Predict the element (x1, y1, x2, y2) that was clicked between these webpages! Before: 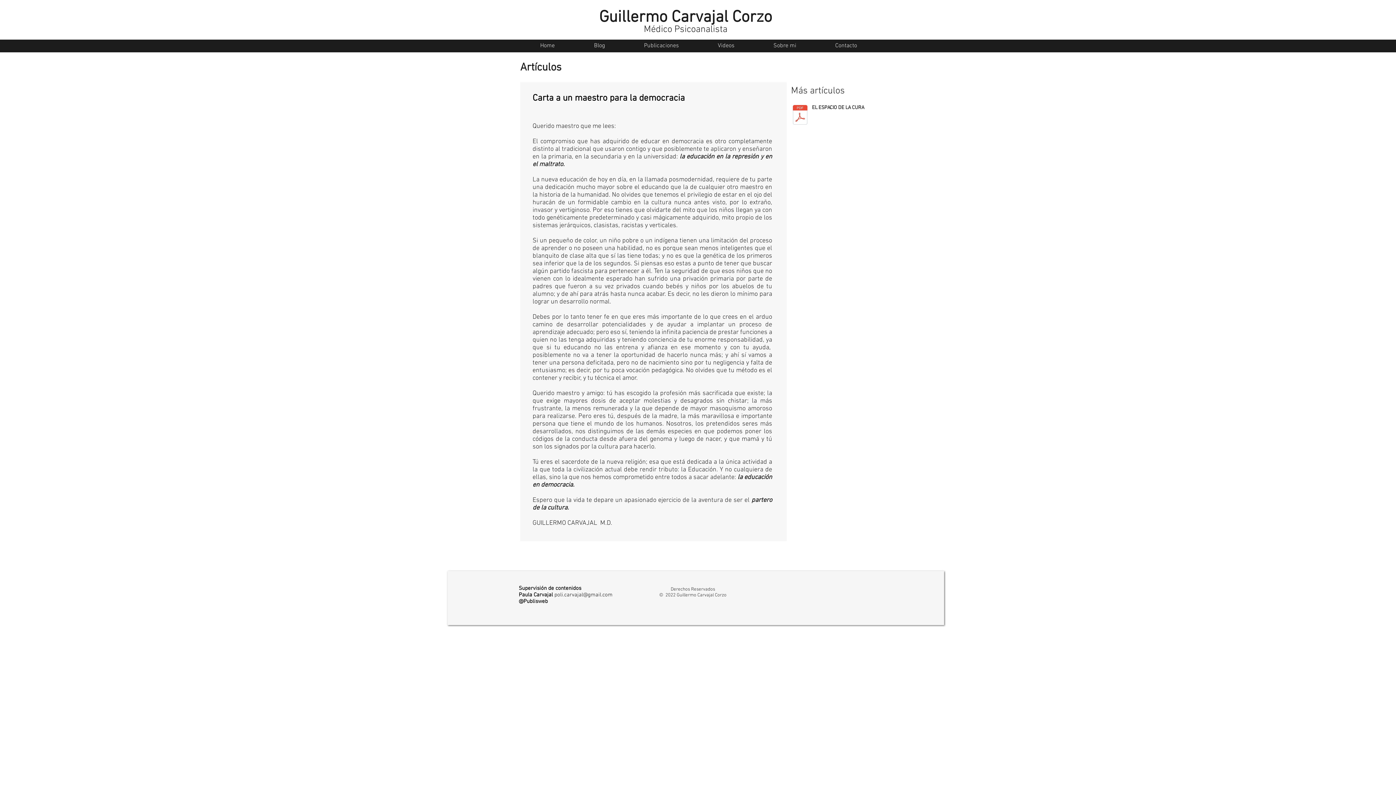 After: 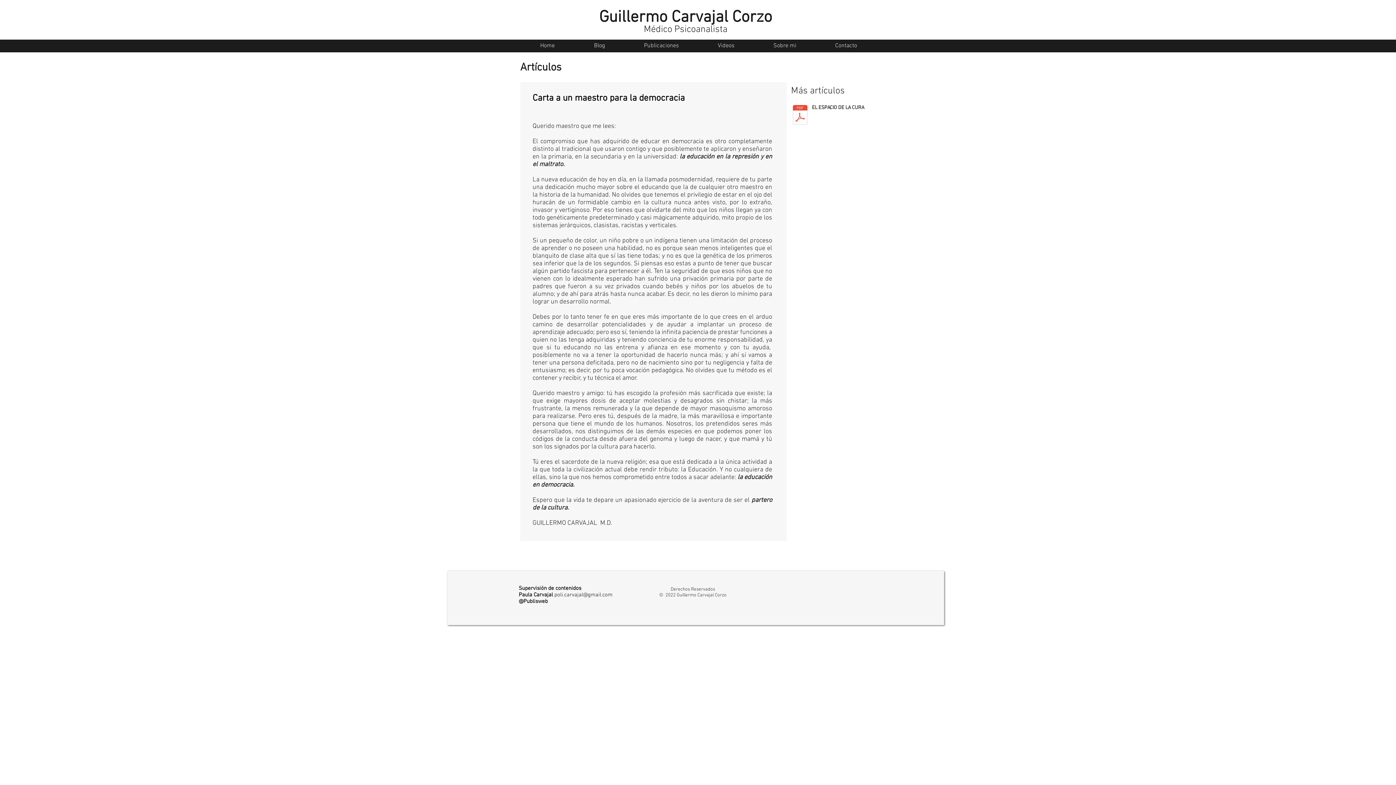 Action: label: EL ESPACIO DE LA  CURA - 22 ENCUENTRO.pdf bbox: (791, 104, 809, 126)